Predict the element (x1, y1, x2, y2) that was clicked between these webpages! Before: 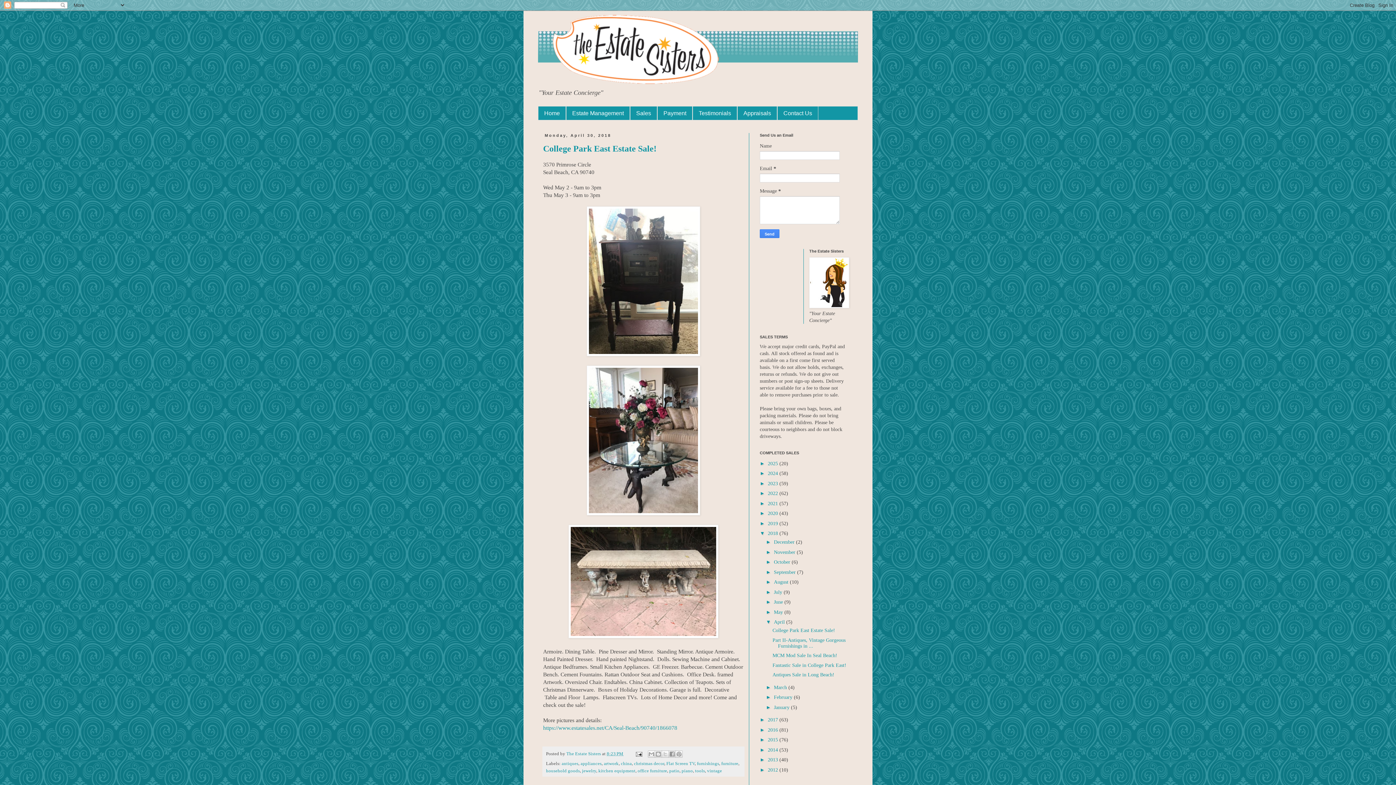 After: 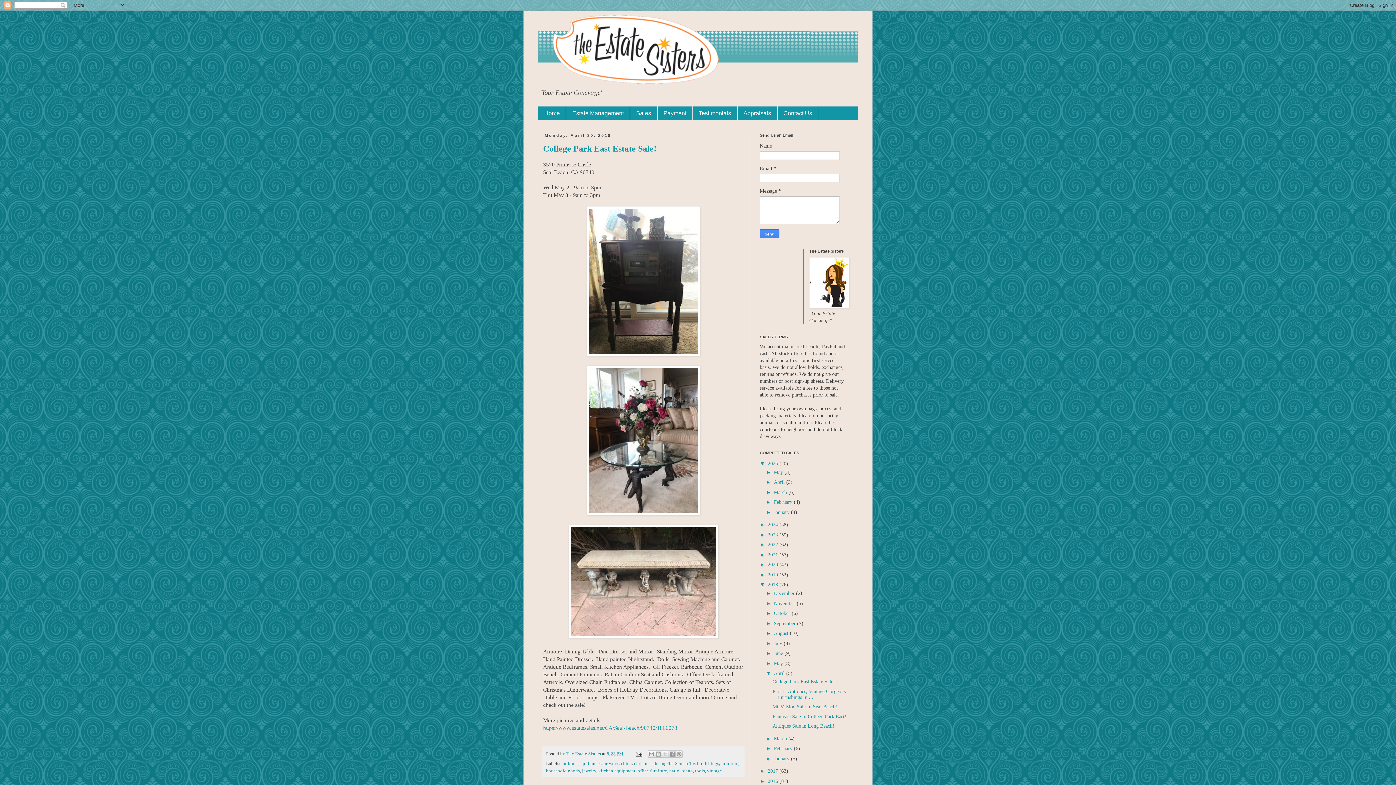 Action: bbox: (760, 460, 768, 466) label: ►  